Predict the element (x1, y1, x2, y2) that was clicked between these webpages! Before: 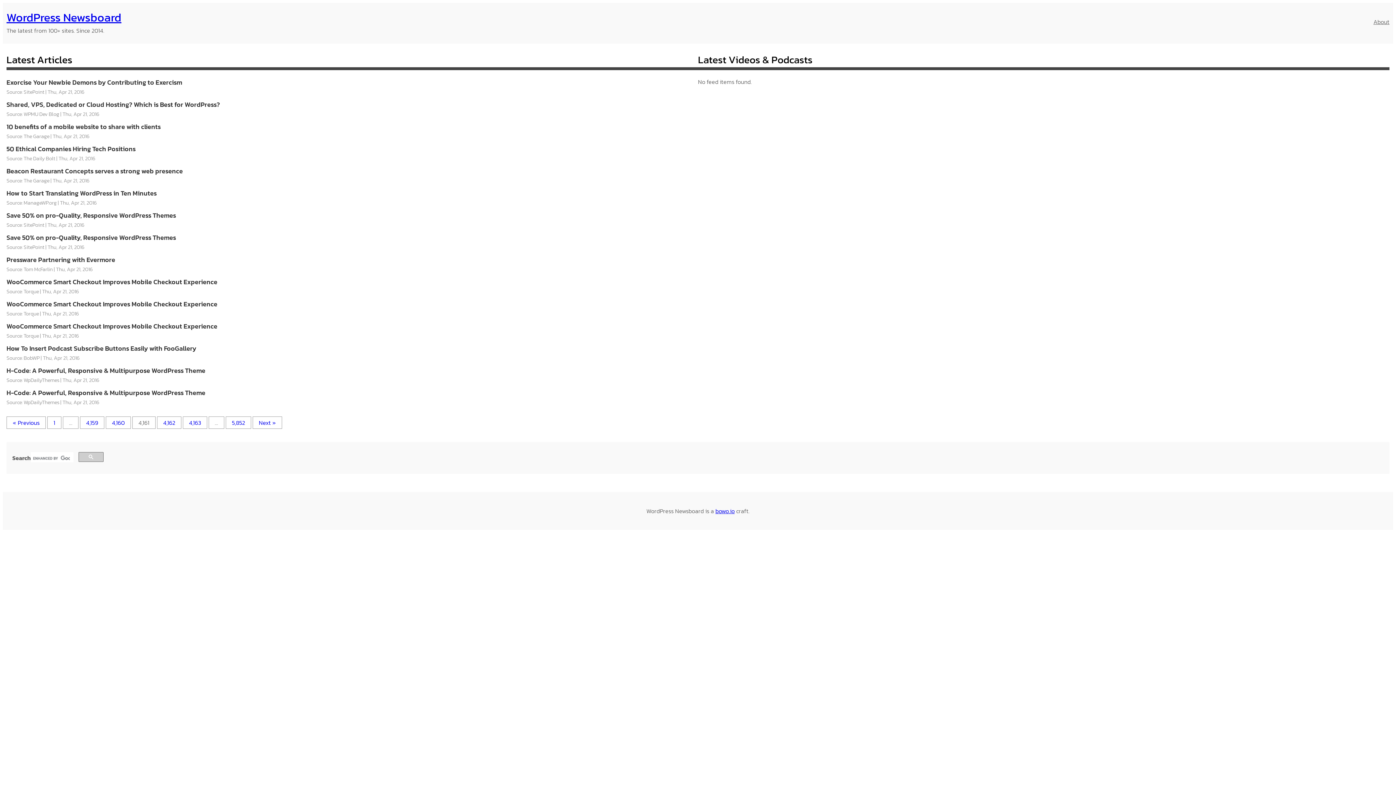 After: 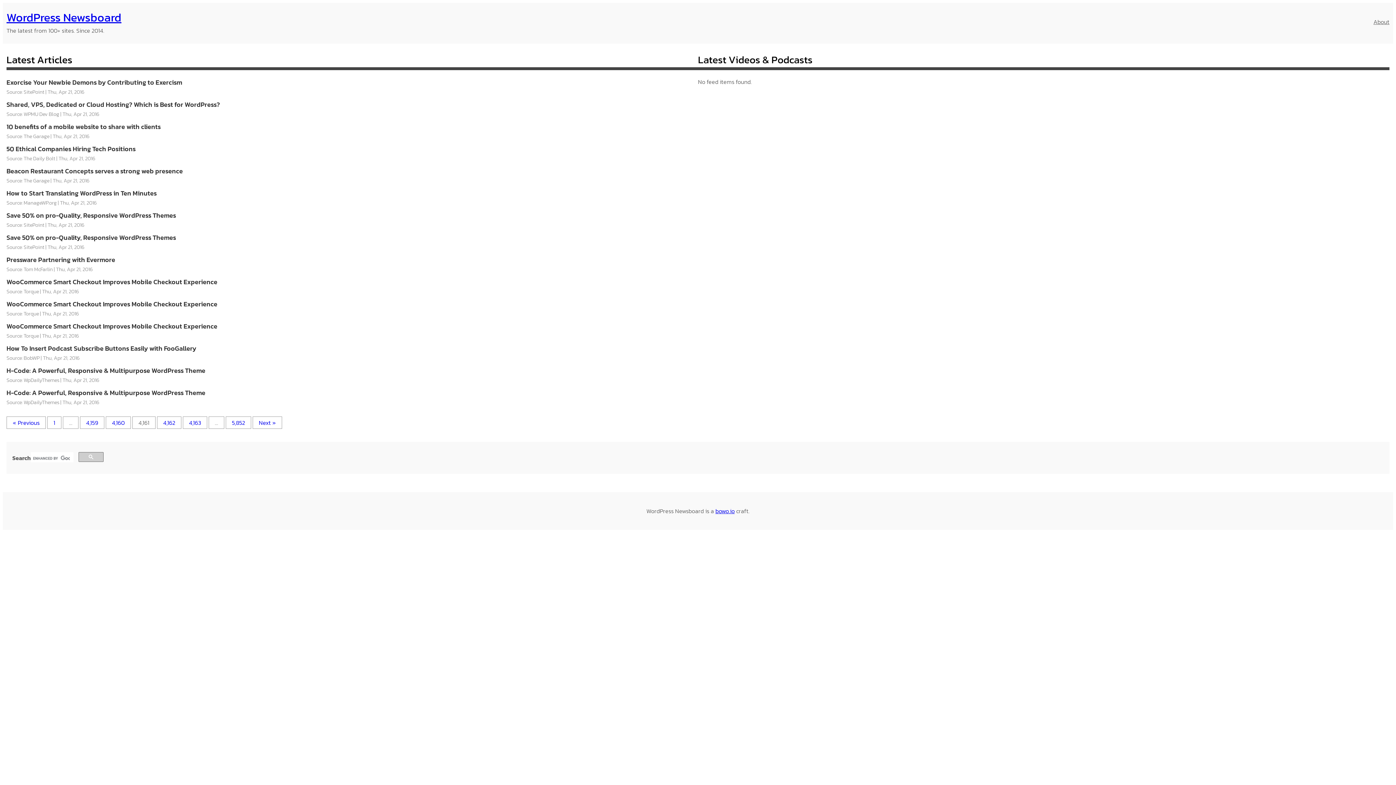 Action: label: Save 50% on pro-Quality, Responsive WordPress Themes bbox: (6, 232, 176, 242)